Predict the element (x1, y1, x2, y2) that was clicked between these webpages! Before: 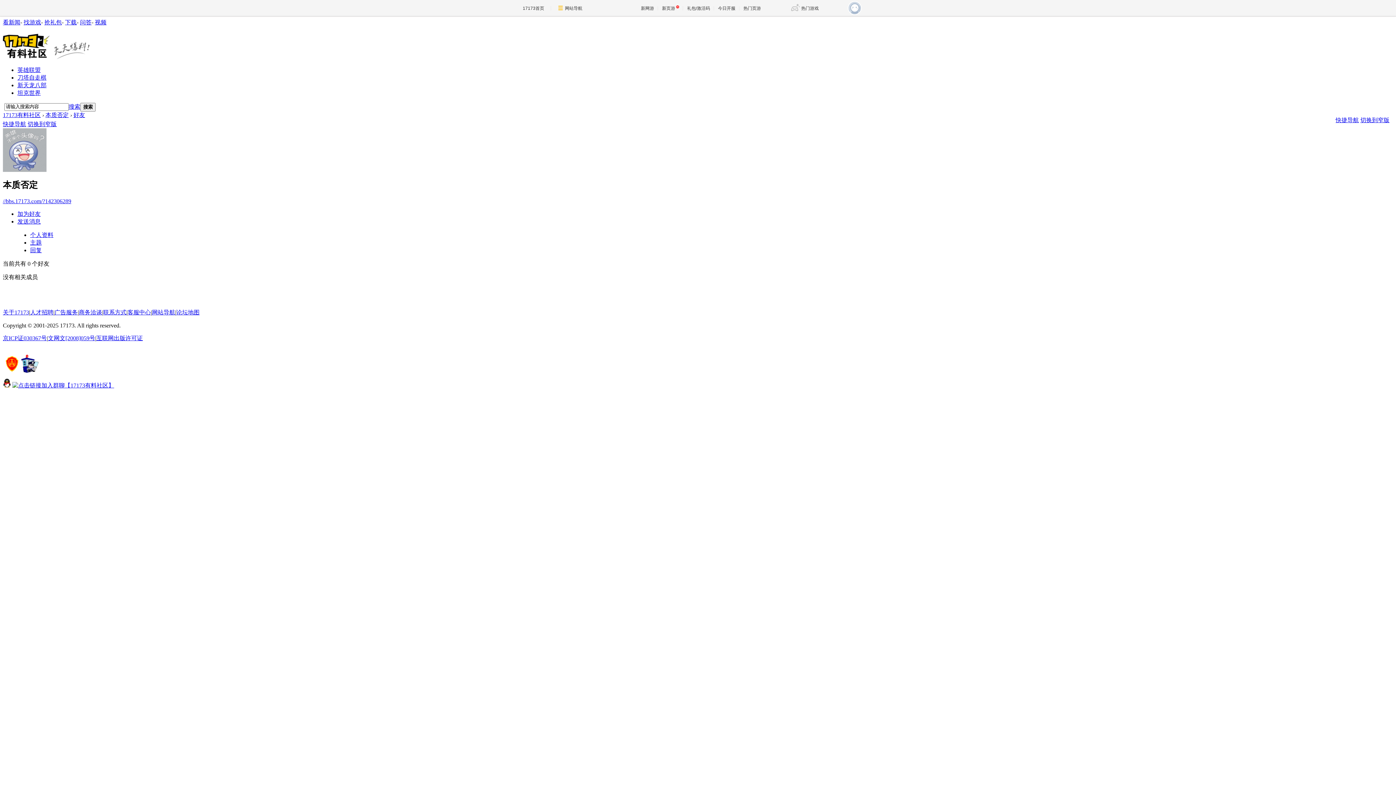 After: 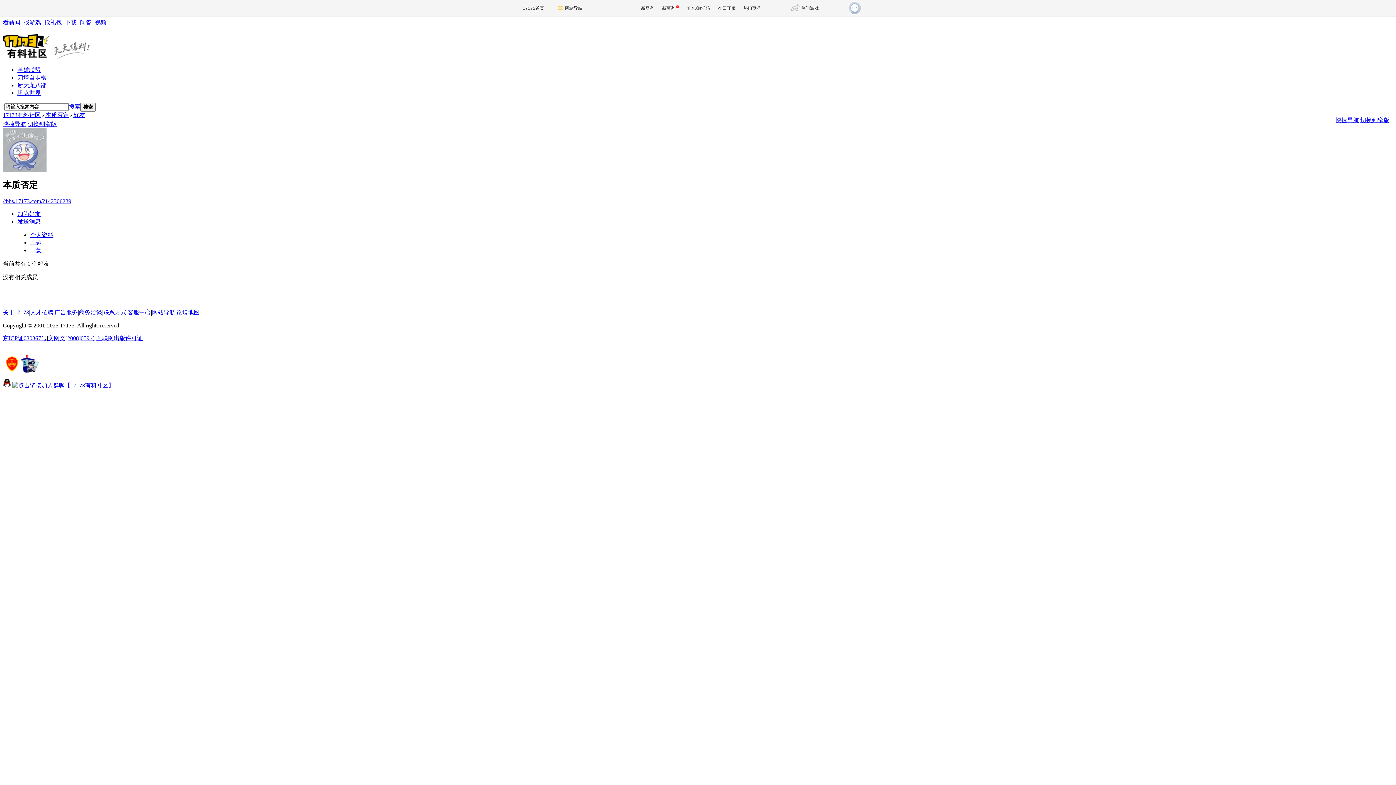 Action: bbox: (2, 121, 26, 127) label: 快捷导航